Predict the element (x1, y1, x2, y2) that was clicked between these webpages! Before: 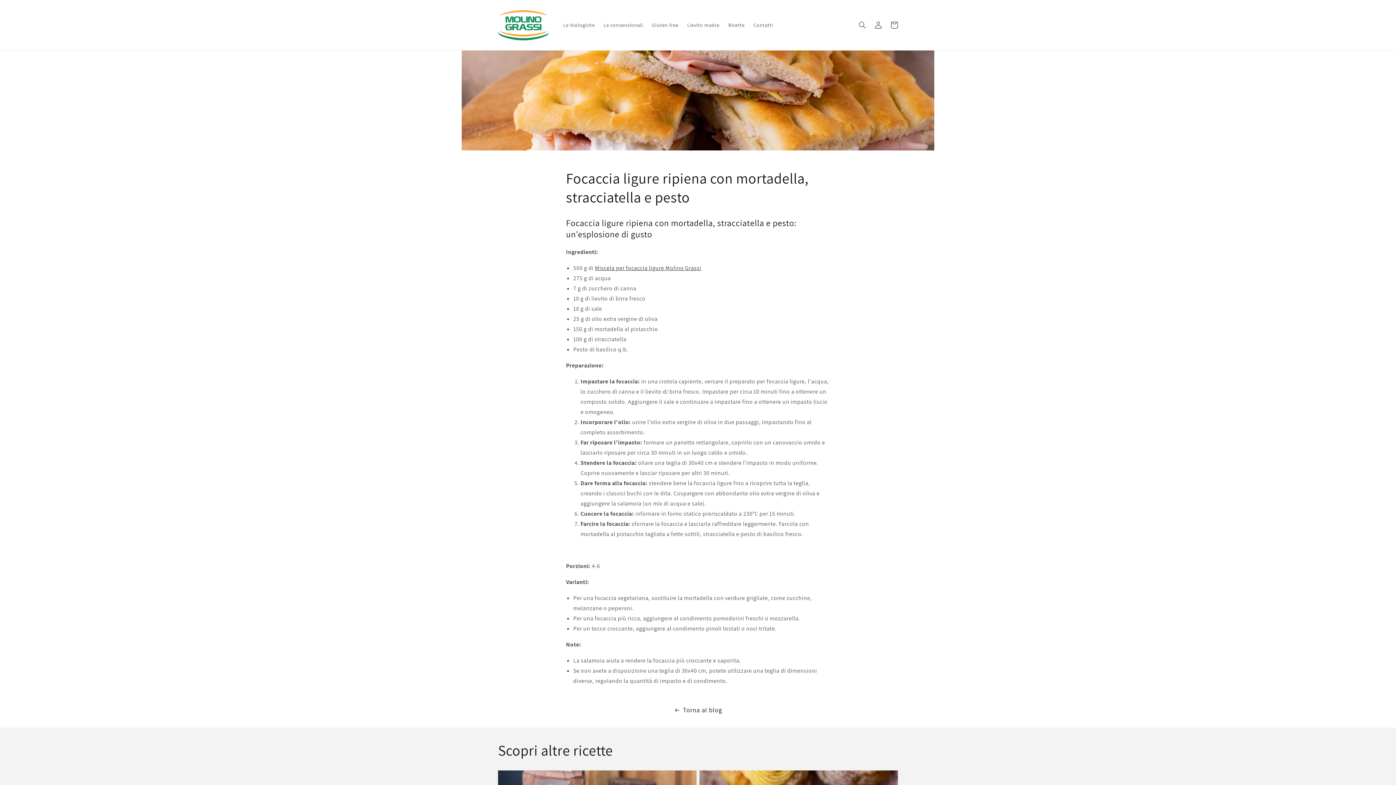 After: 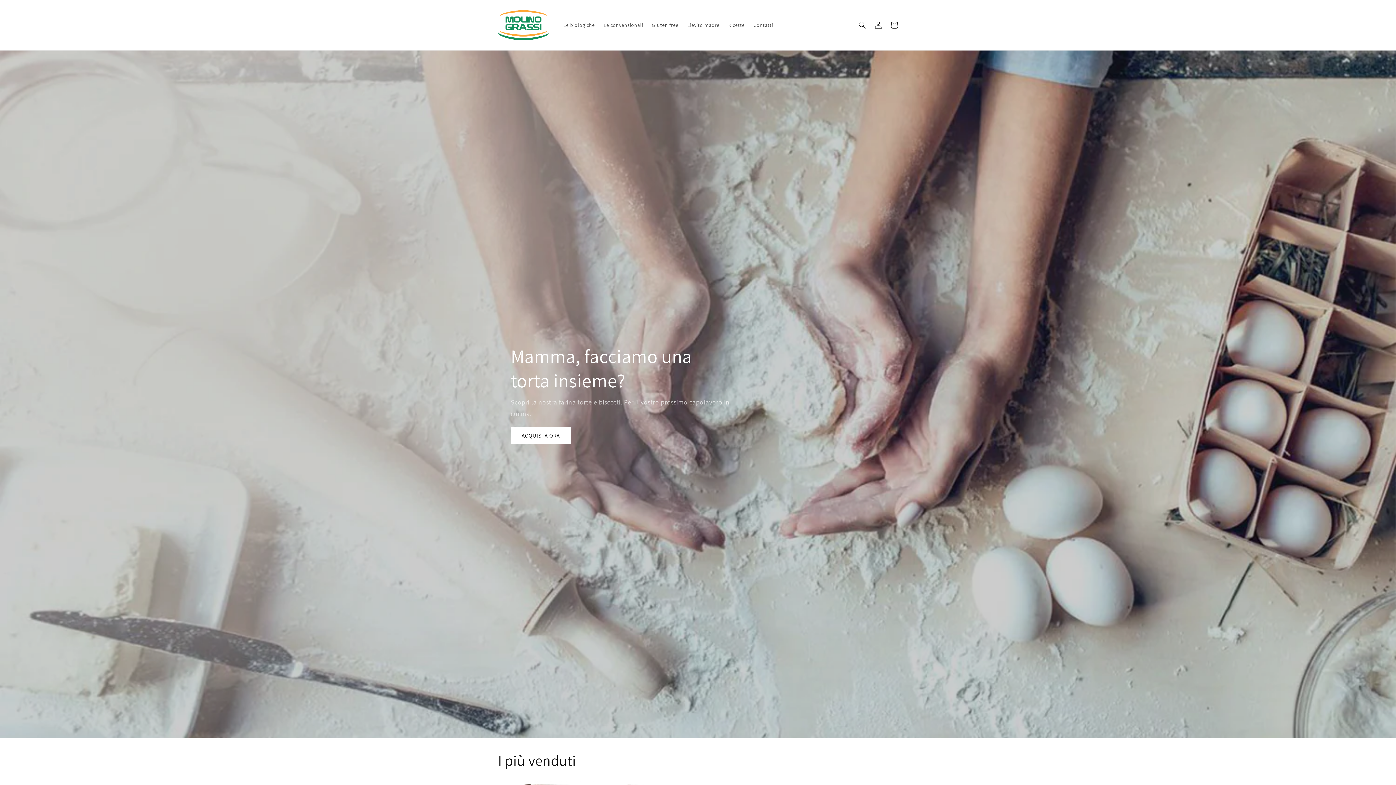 Action: bbox: (495, 7, 551, 42)